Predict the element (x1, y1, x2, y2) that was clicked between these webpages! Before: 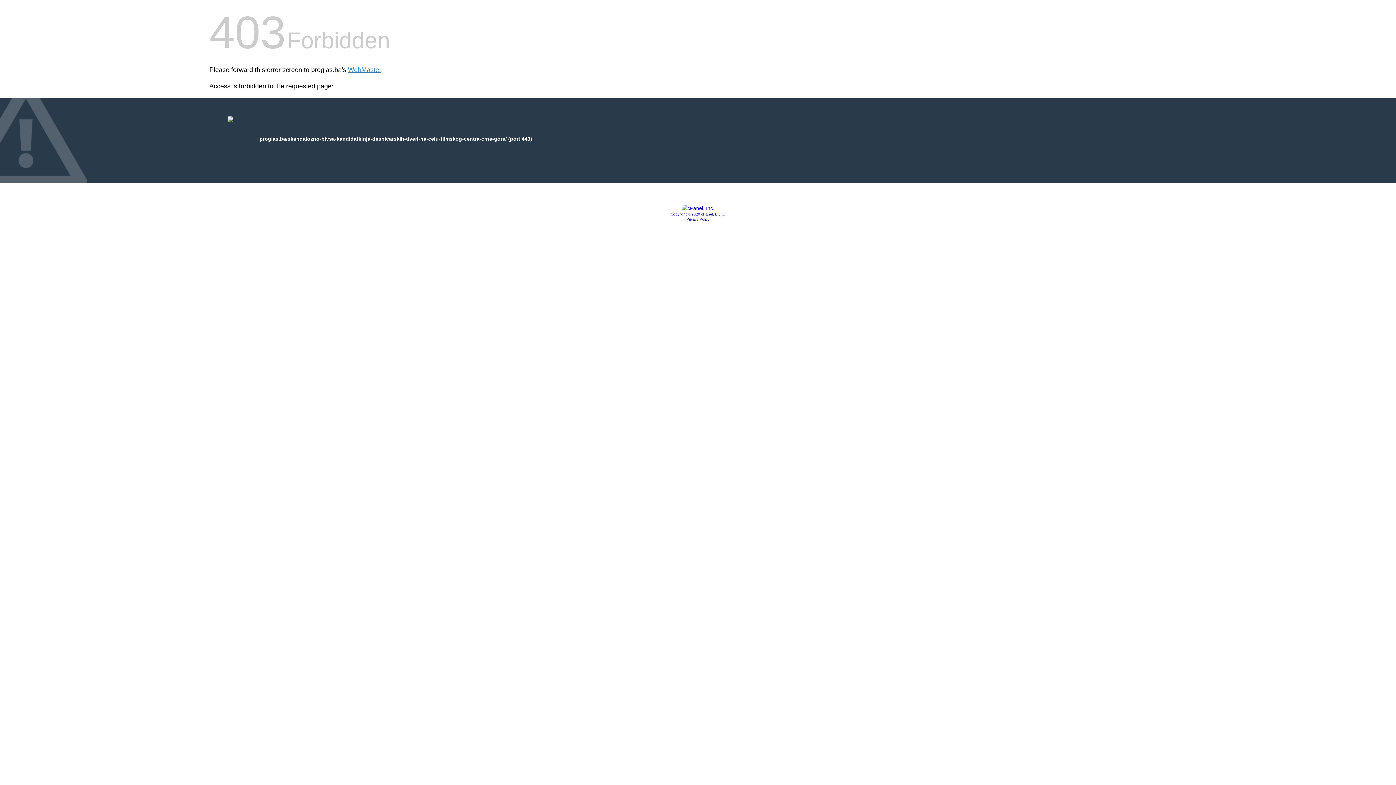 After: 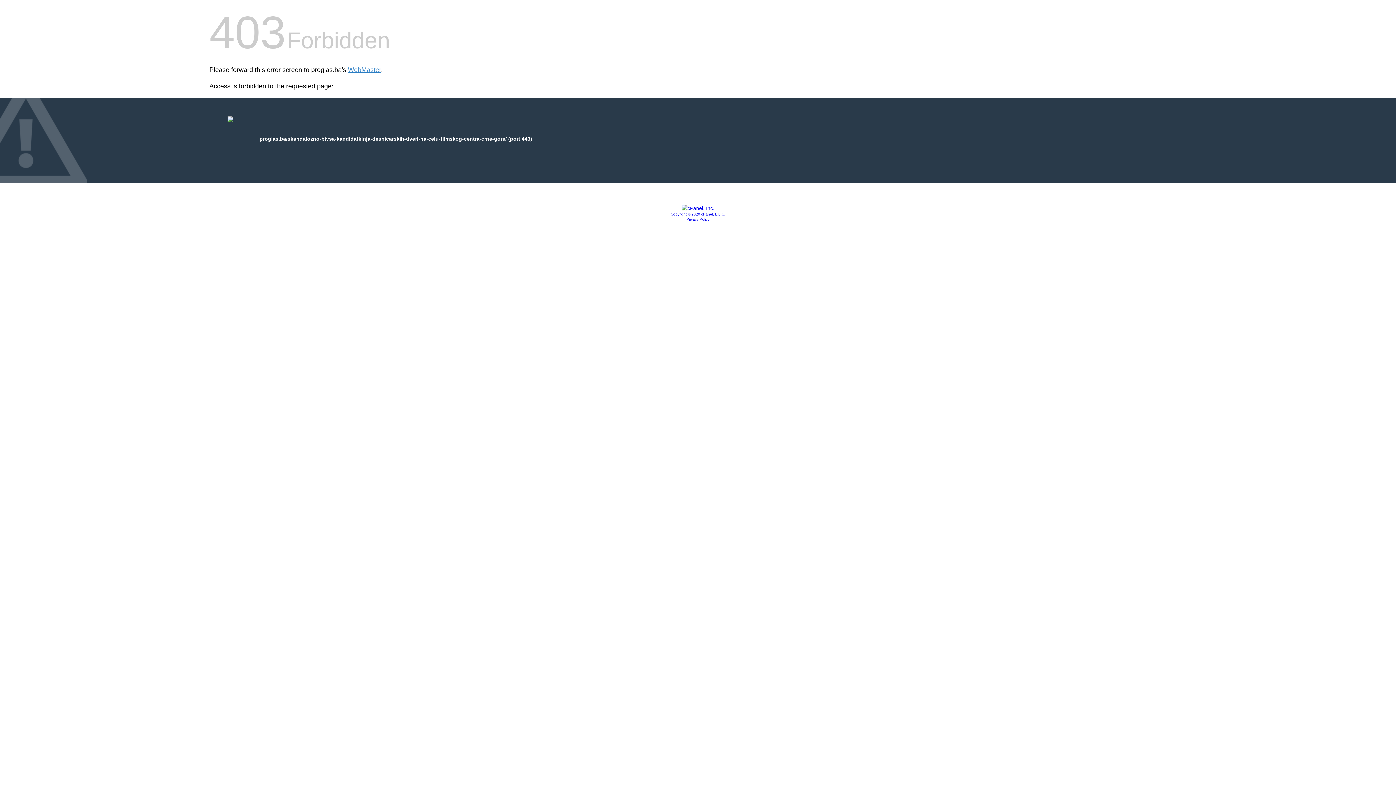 Action: bbox: (686, 217, 709, 221) label: Privacy Policy